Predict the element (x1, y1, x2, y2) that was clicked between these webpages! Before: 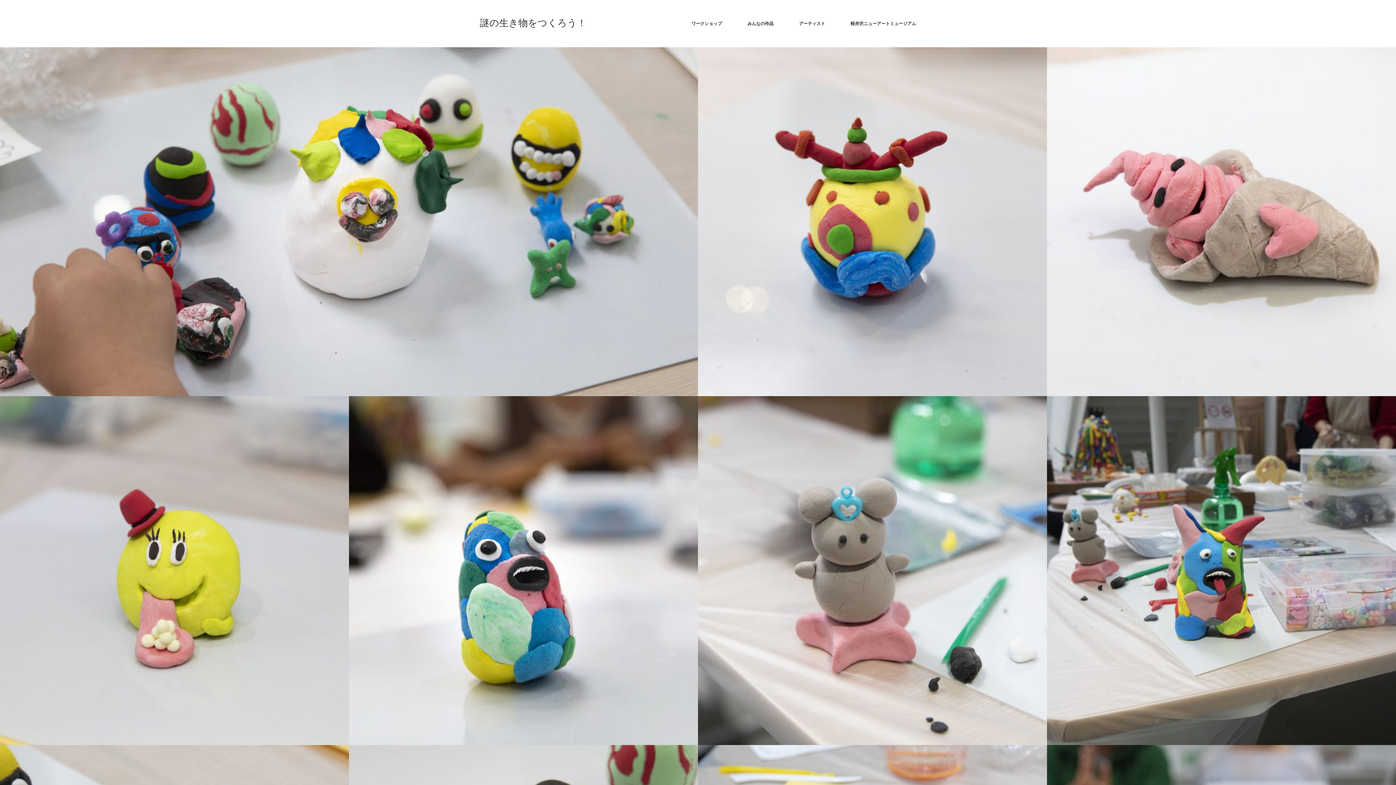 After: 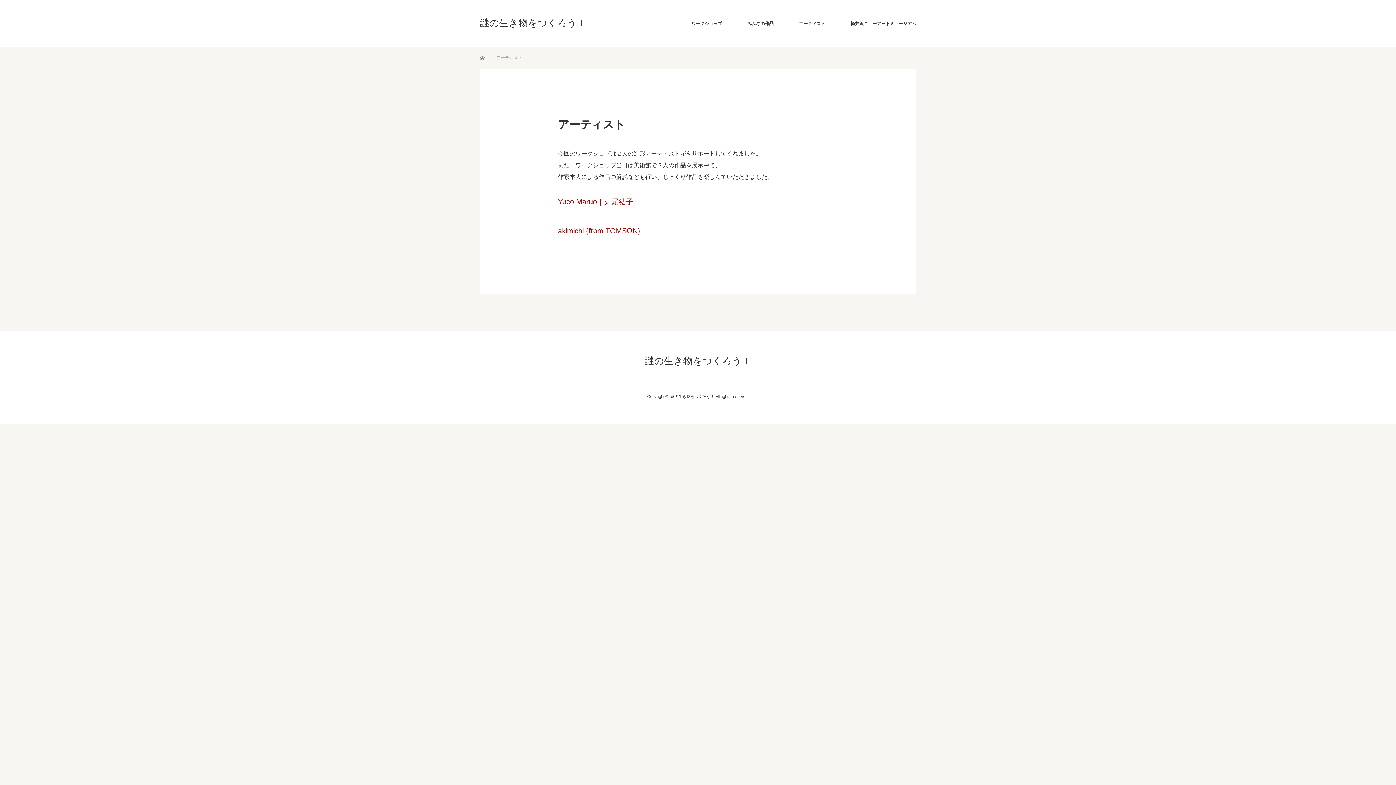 Action: bbox: (799, 0, 825, 47) label: アーティスト